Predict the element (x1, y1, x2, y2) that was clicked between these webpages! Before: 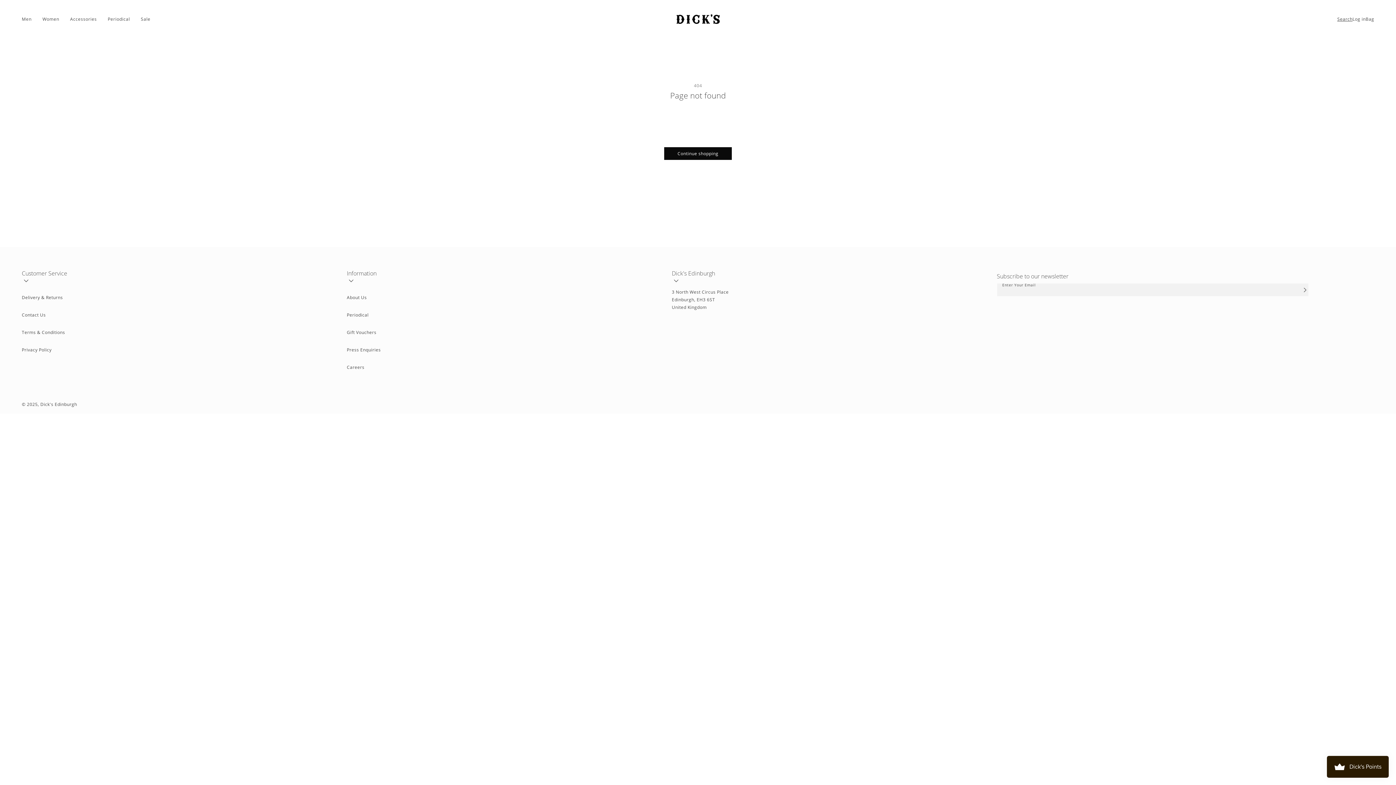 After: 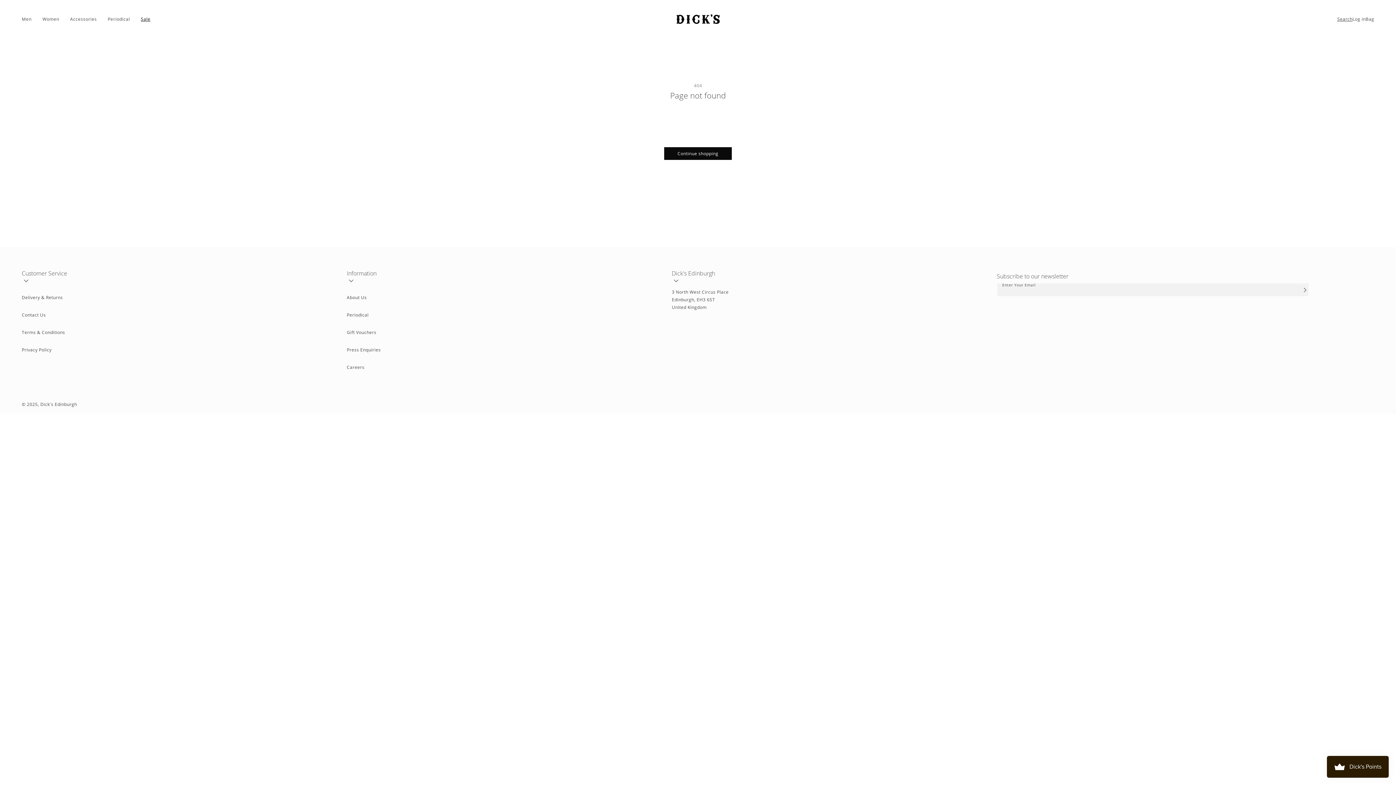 Action: bbox: (140, 15, 150, 22) label: Sale